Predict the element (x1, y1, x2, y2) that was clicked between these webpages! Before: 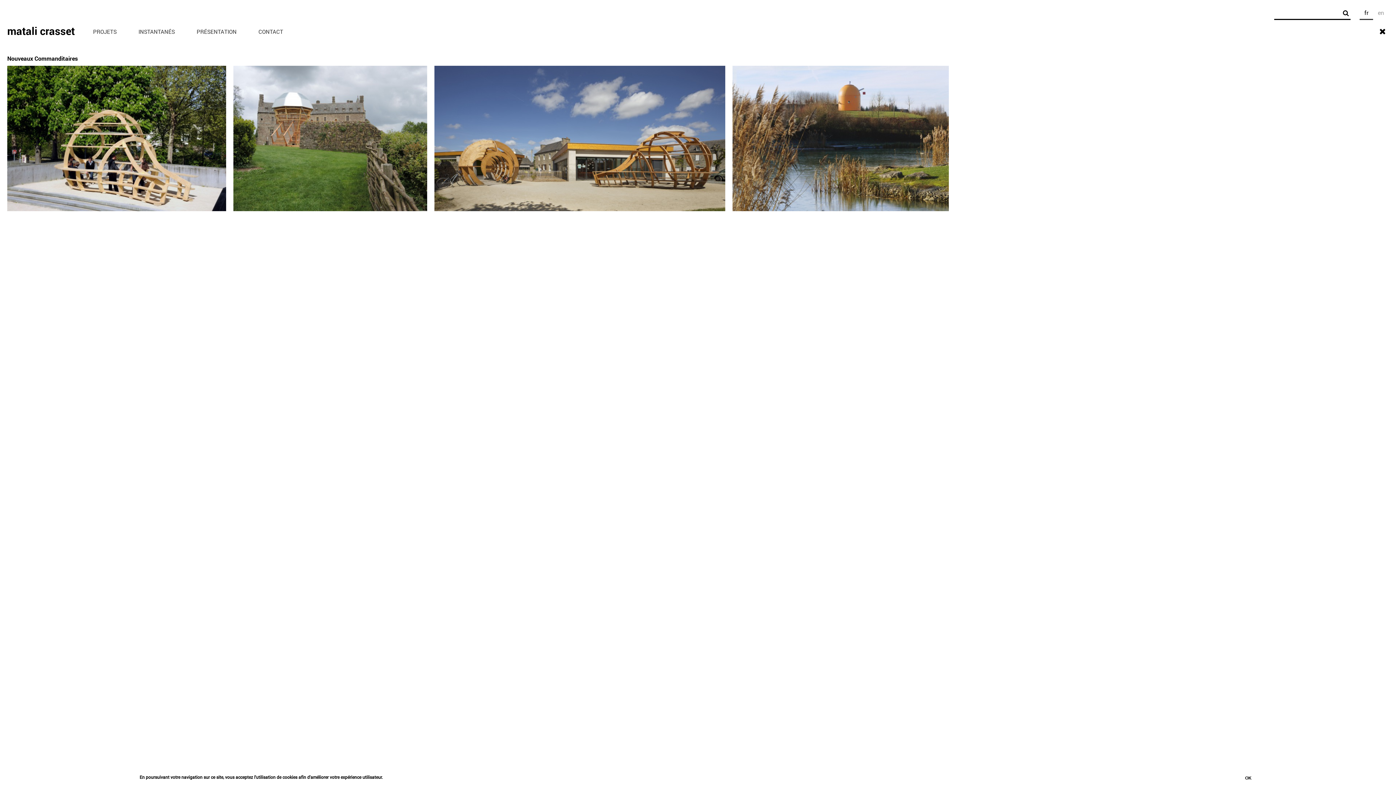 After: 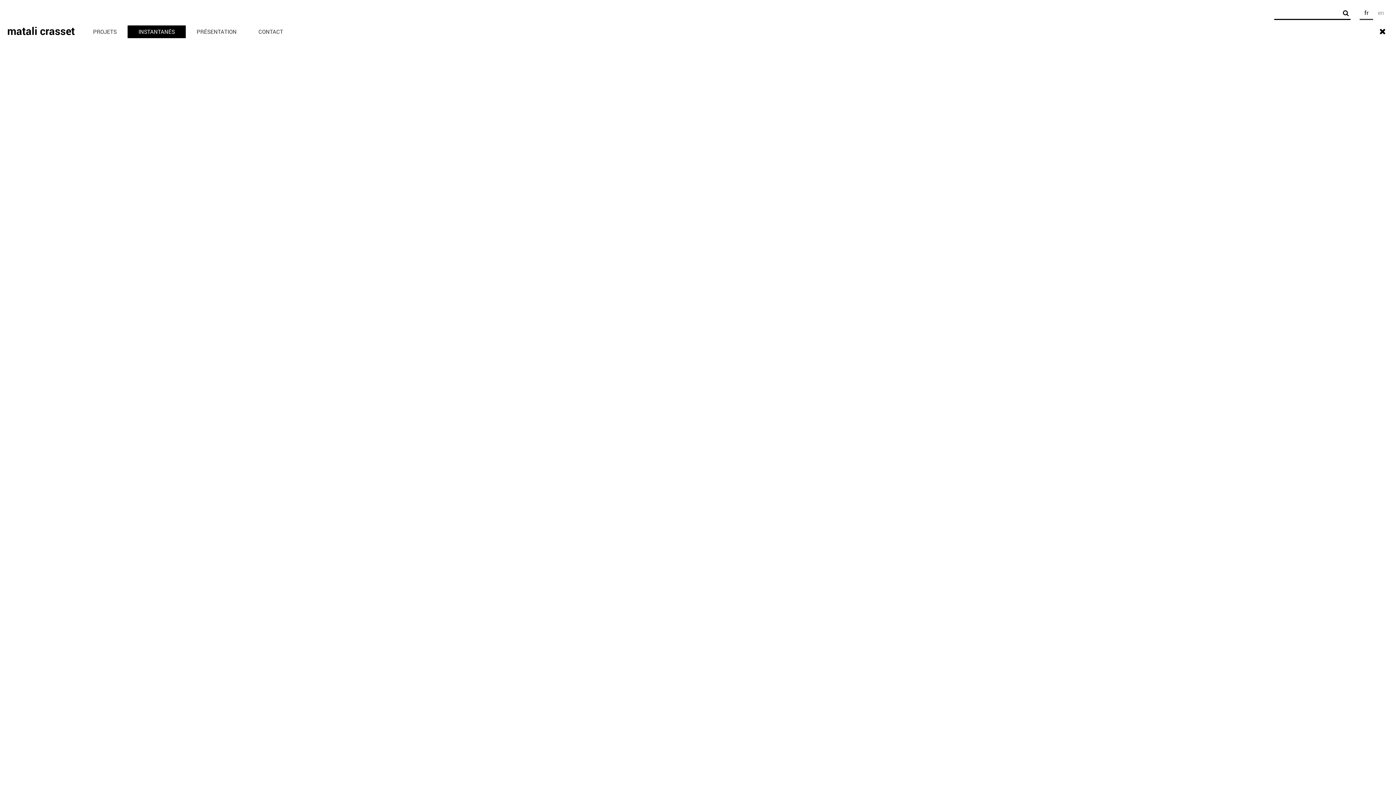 Action: bbox: (127, 25, 185, 38) label: INSTANTANÉS